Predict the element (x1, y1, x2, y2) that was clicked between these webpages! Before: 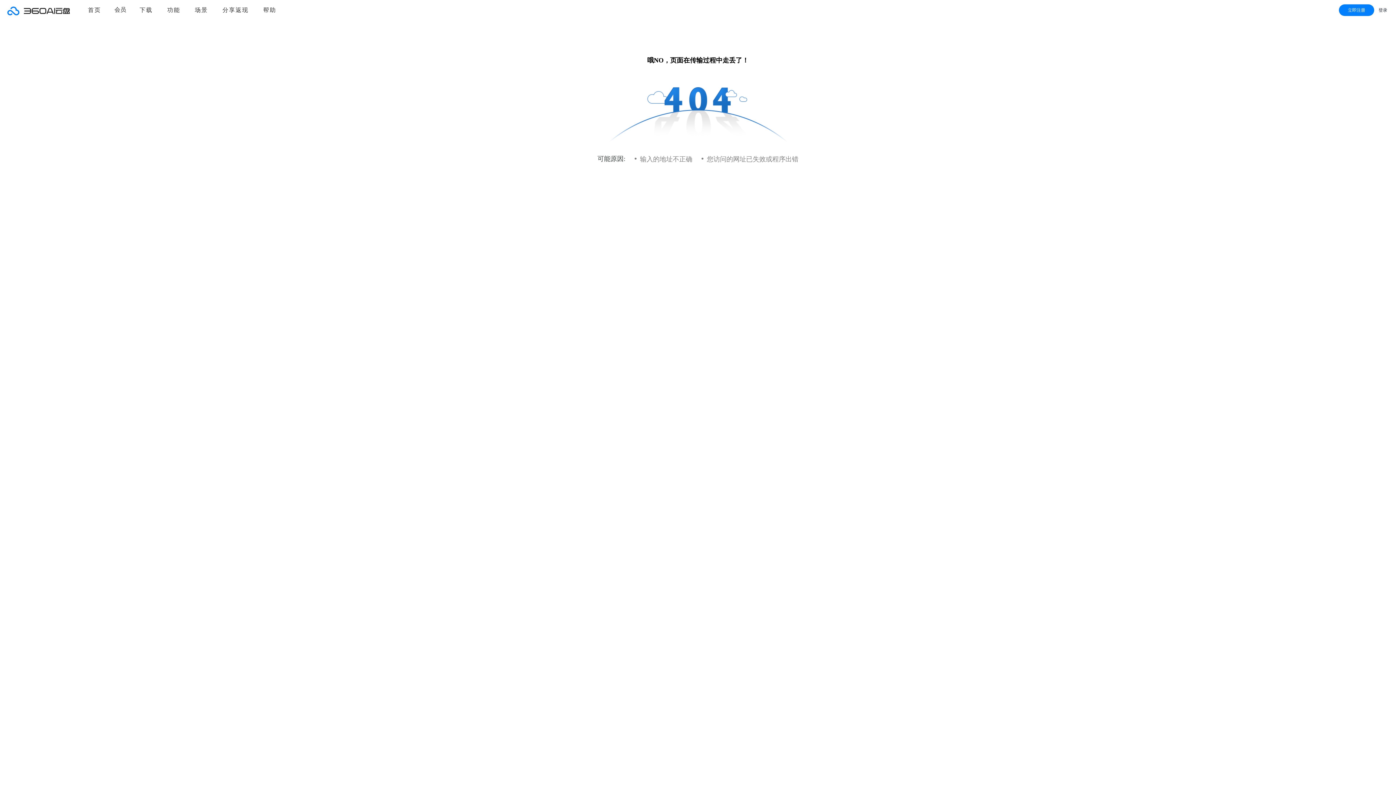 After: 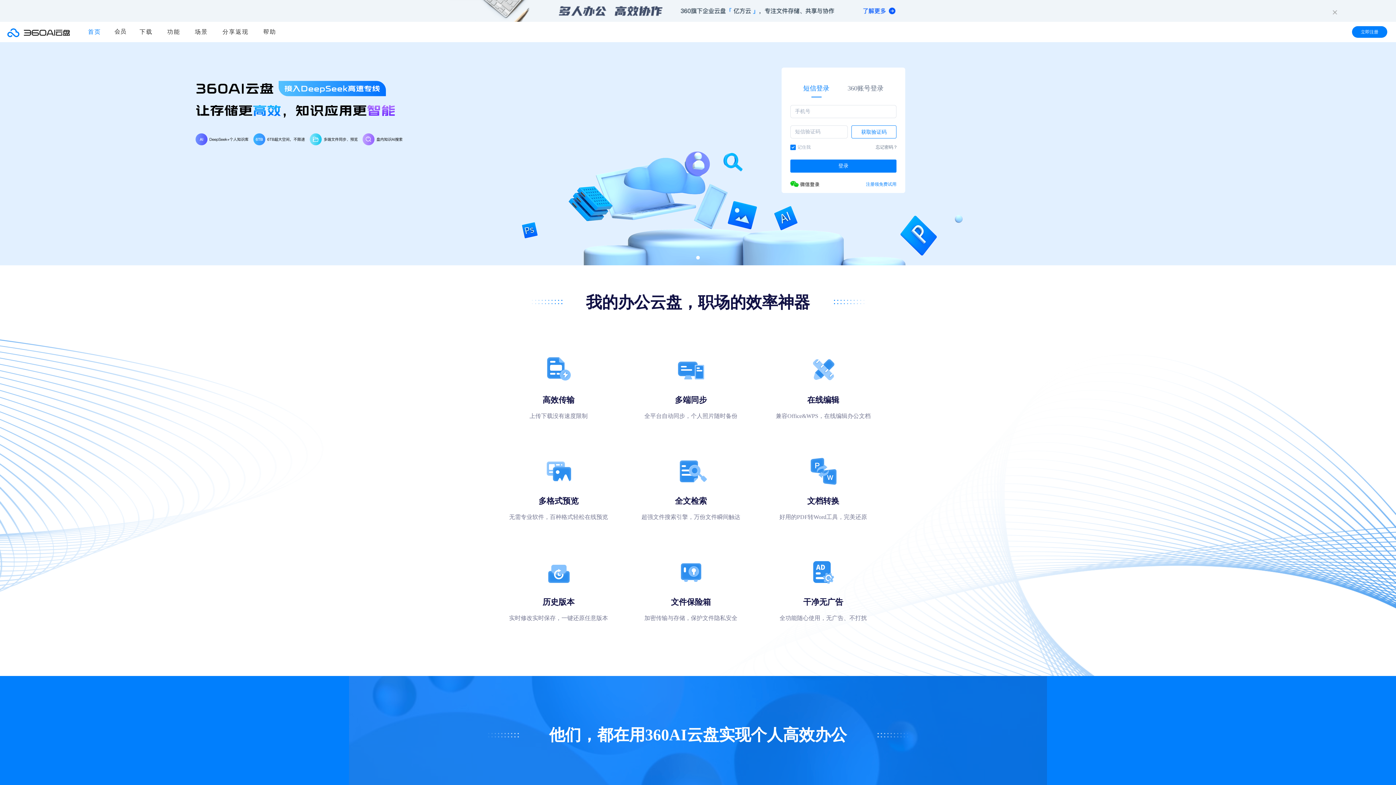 Action: bbox: (1378, 6, 1387, 13) label: 登录